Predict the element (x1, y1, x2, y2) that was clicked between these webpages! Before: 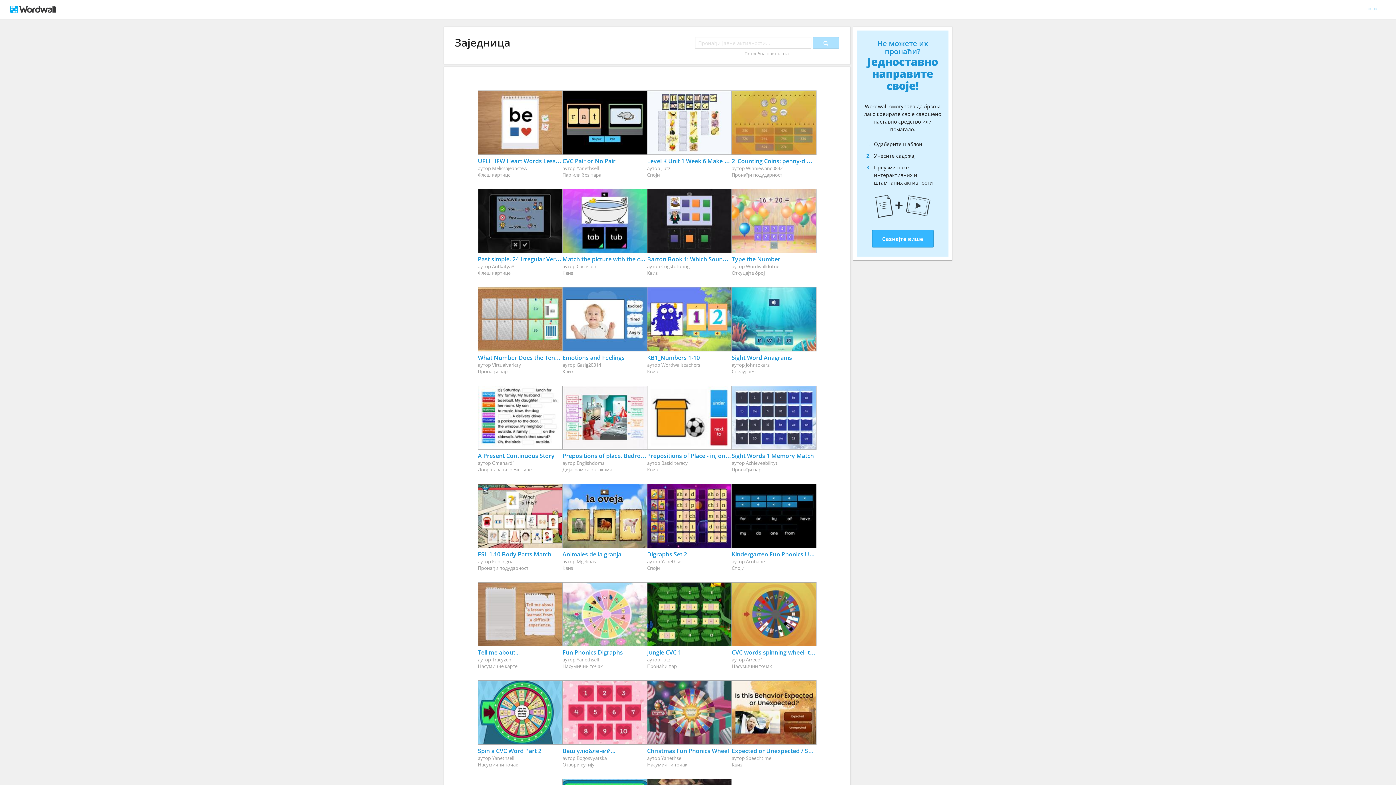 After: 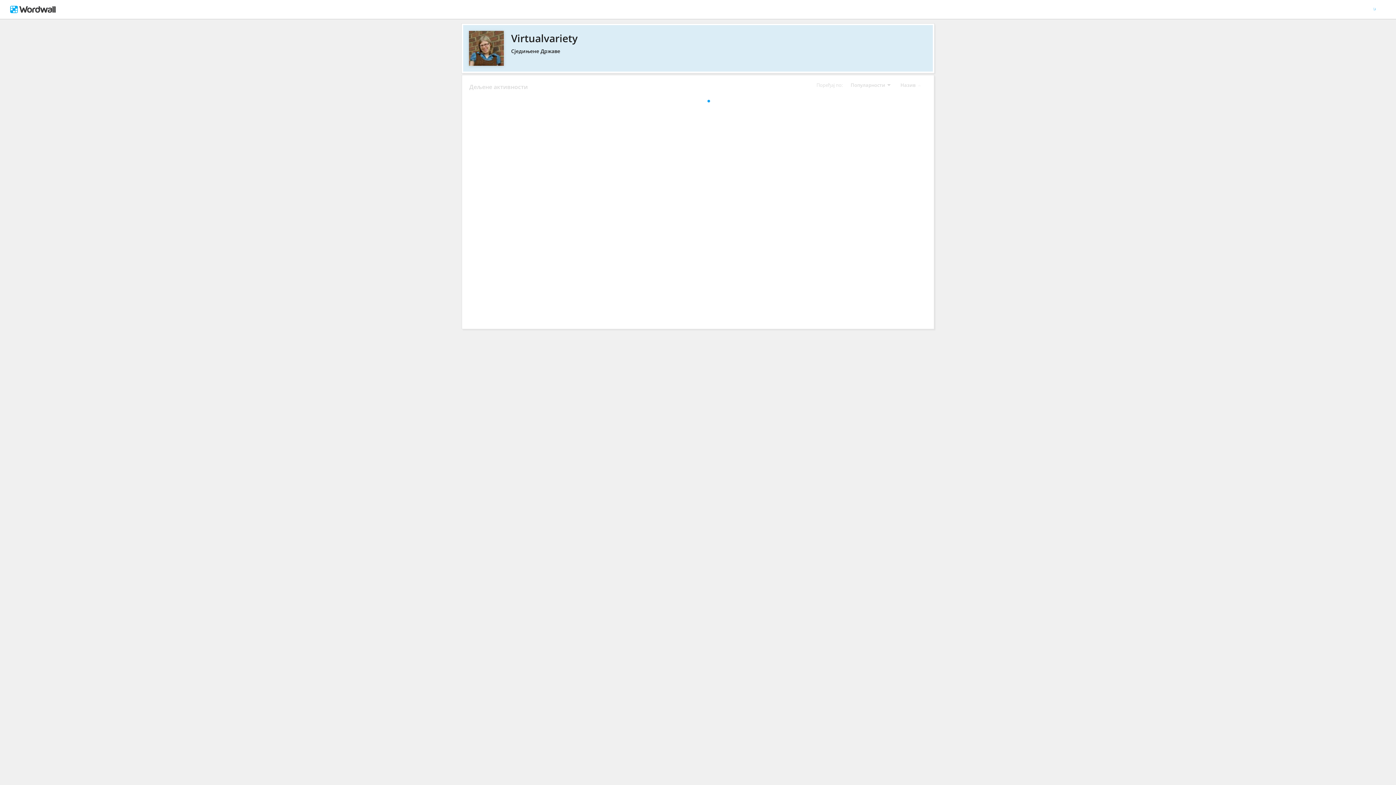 Action: bbox: (492, 361, 521, 368) label: Virtualvariety